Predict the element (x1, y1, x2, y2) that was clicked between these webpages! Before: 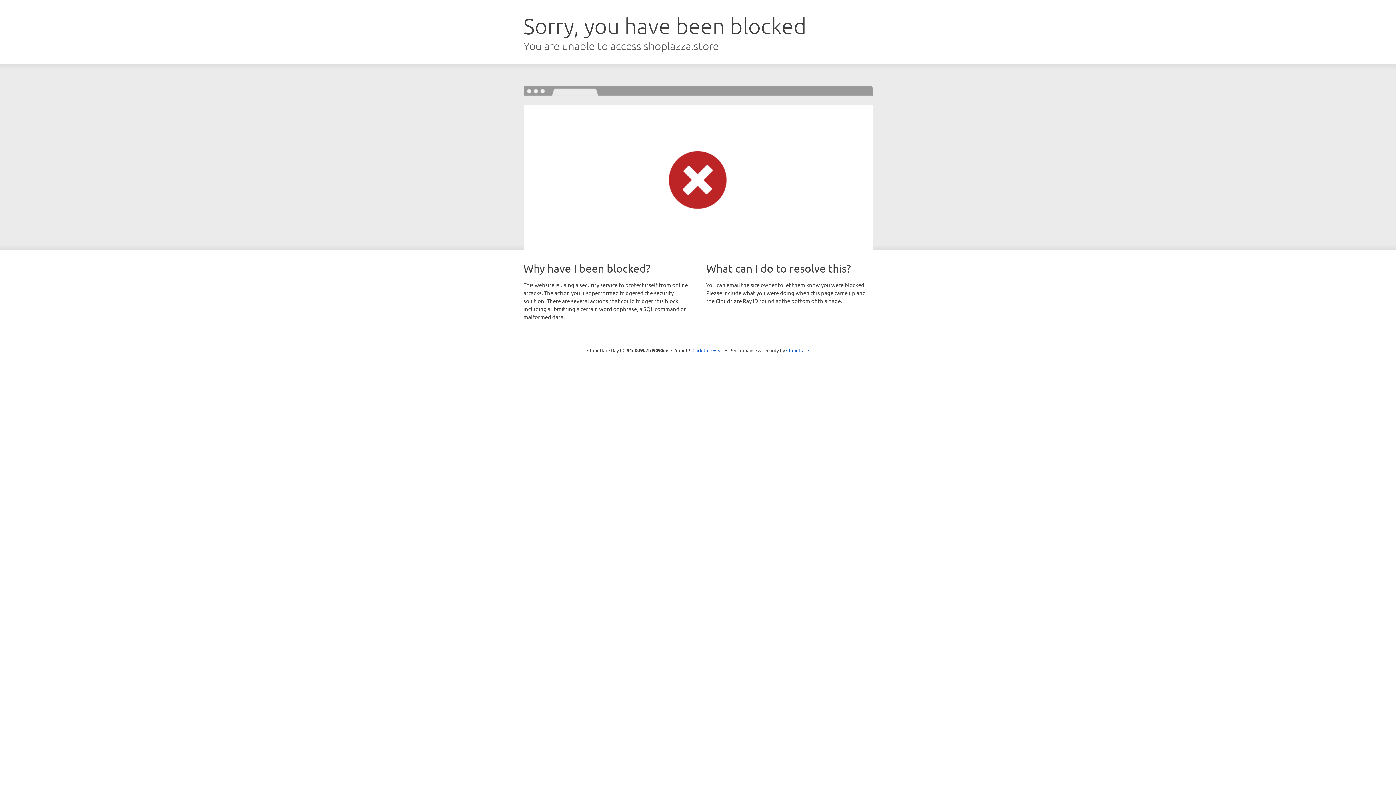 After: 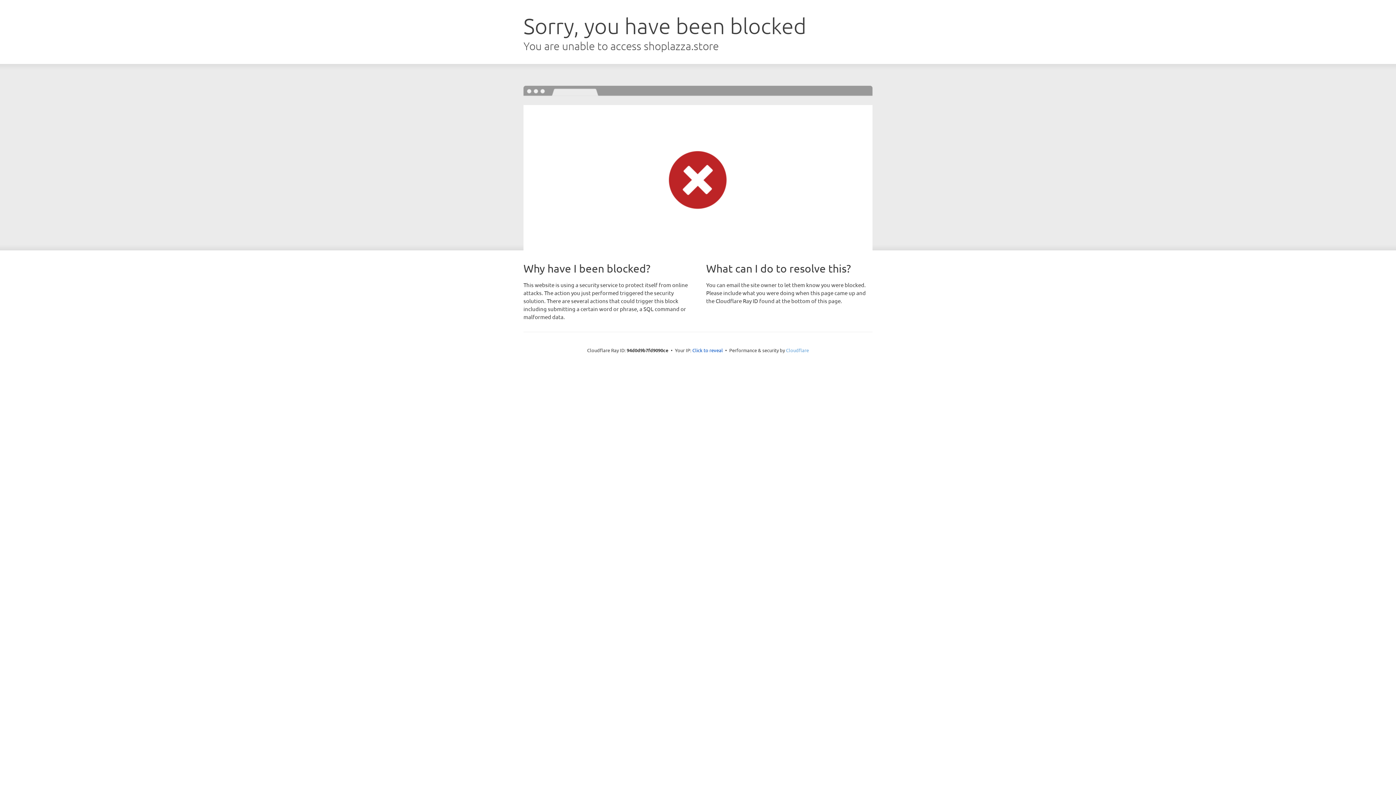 Action: label: Cloudflare bbox: (786, 347, 809, 353)